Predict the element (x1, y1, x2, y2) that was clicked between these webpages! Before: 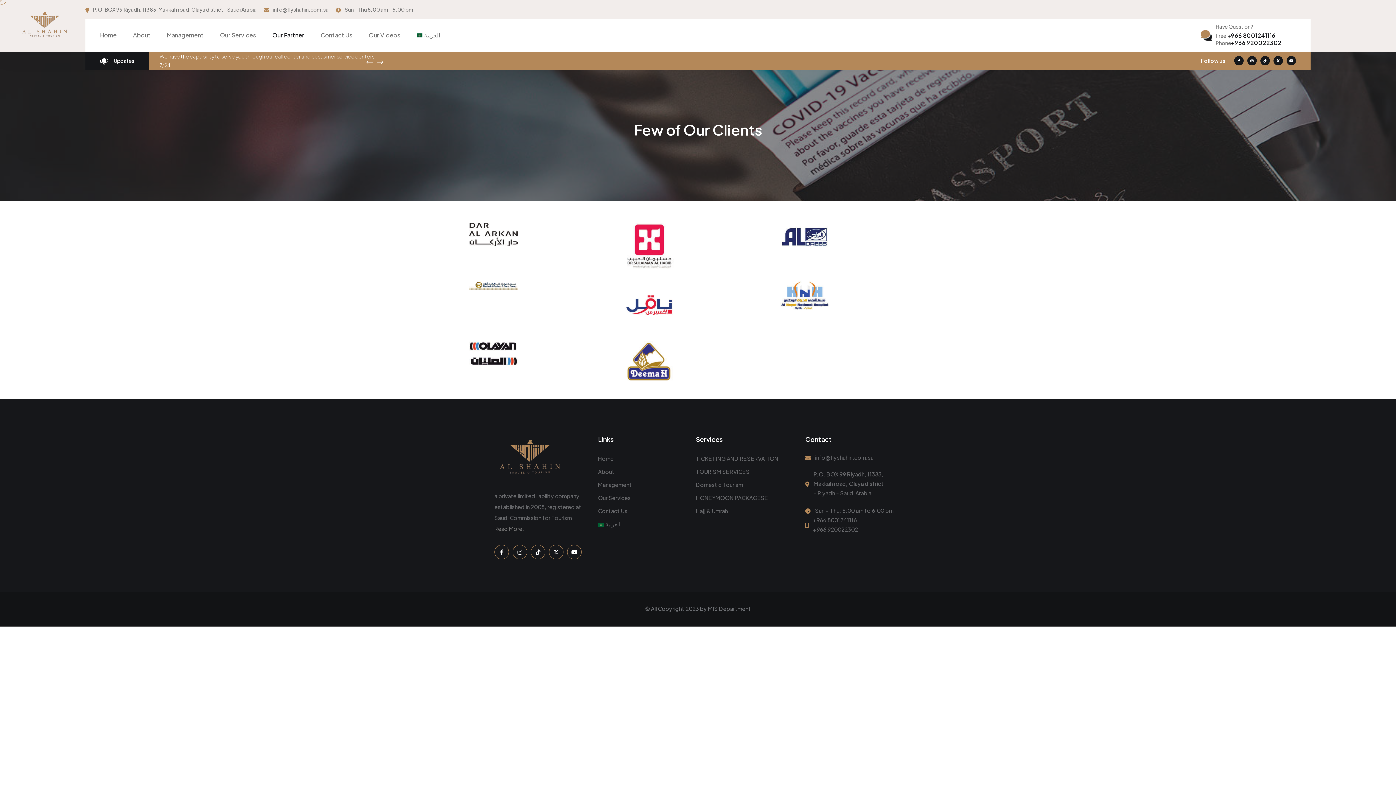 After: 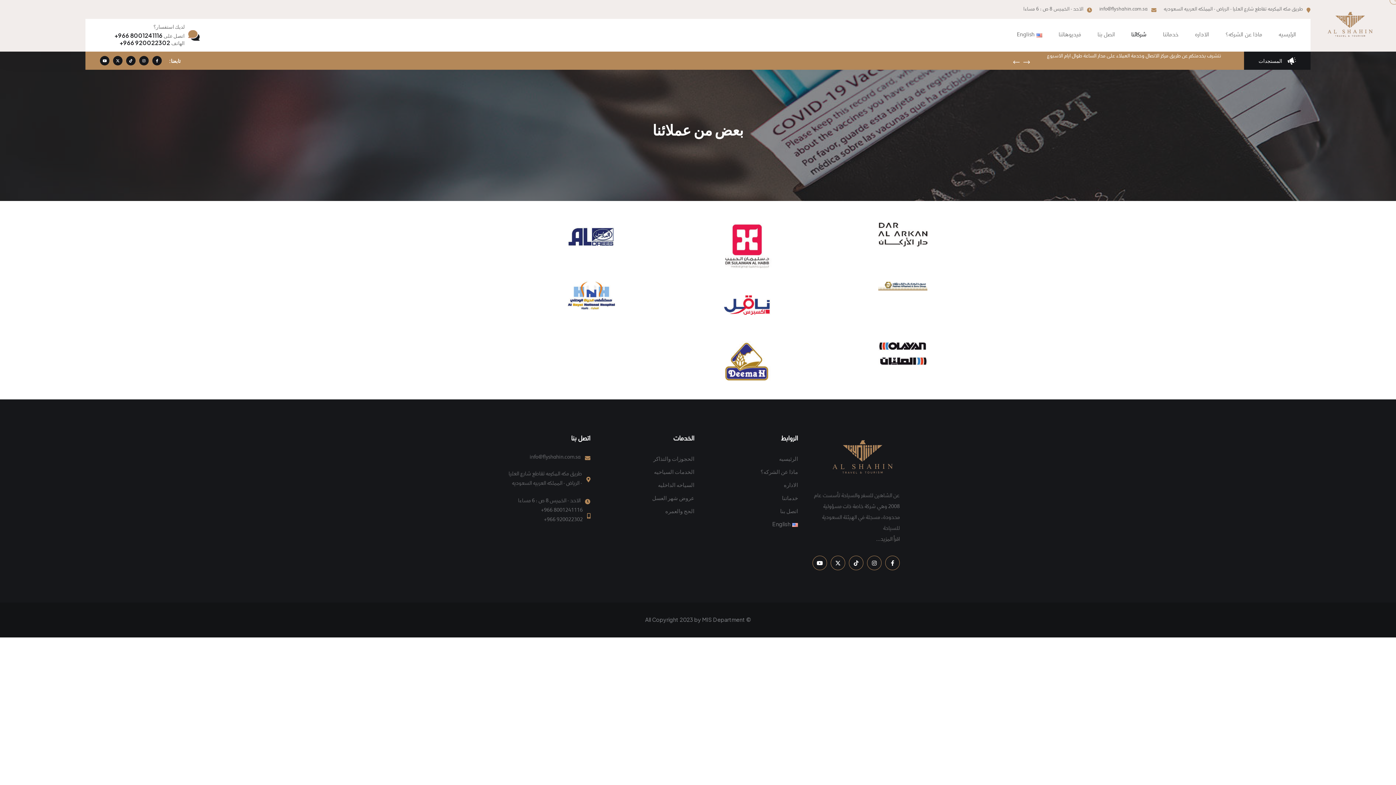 Action: bbox: (598, 520, 620, 527) label: العربية